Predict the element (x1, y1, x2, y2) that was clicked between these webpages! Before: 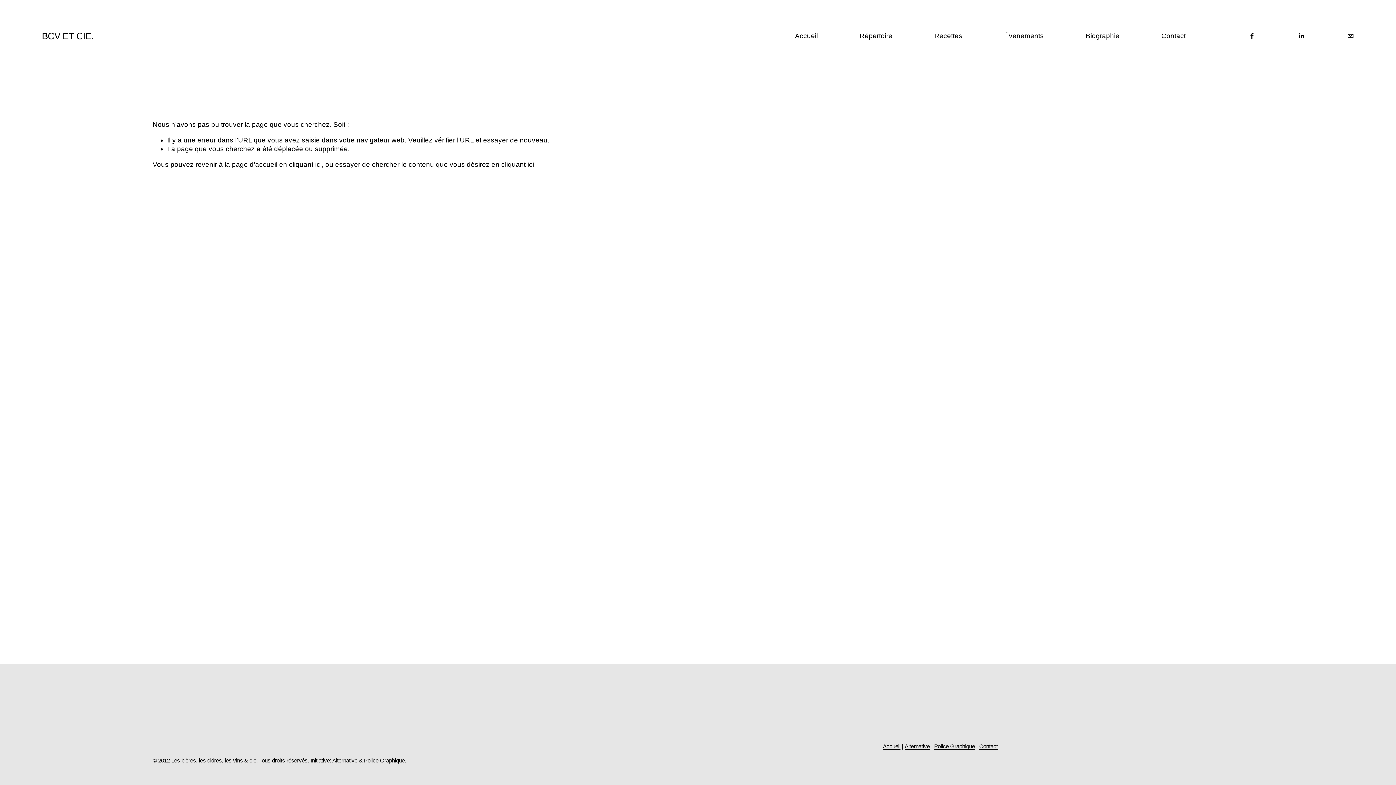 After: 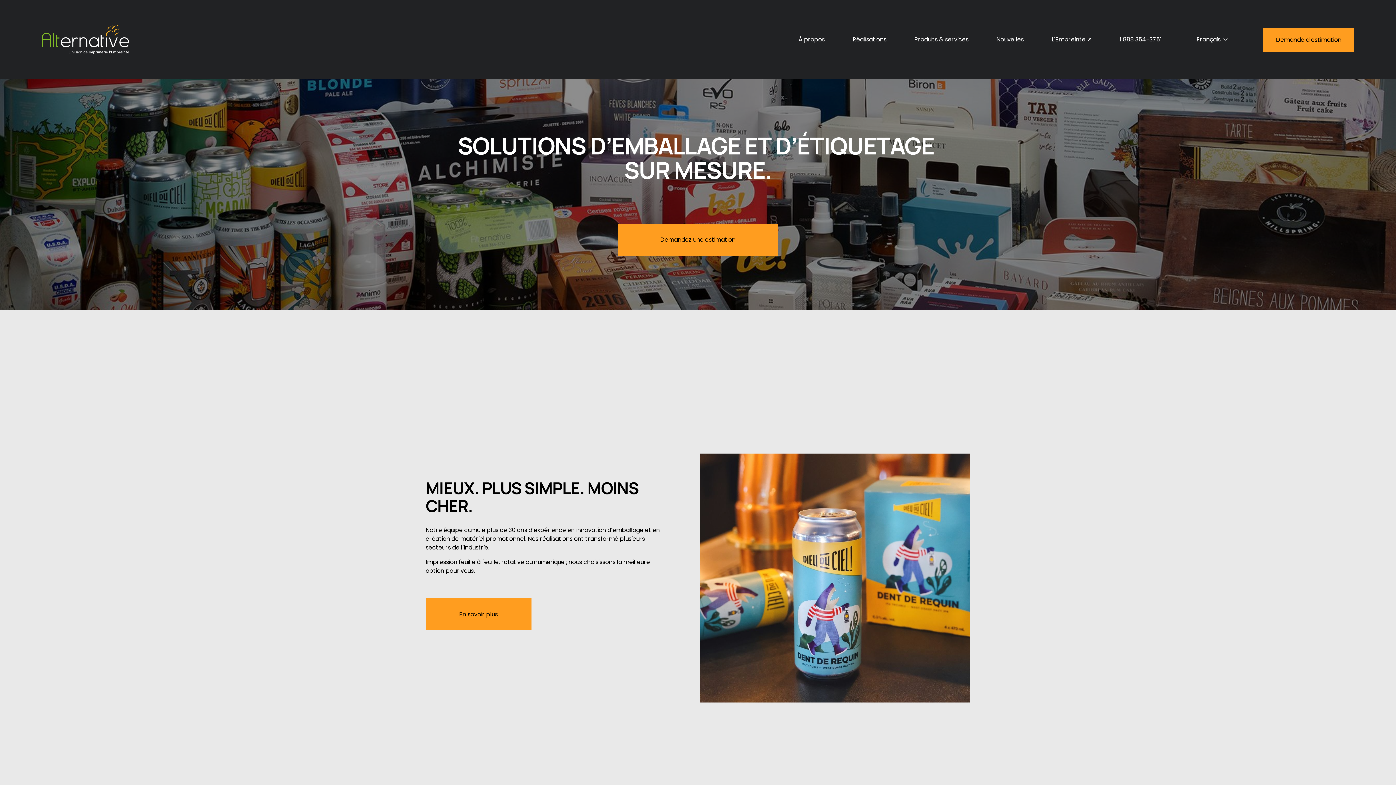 Action: bbox: (904, 743, 930, 750) label: Alternative